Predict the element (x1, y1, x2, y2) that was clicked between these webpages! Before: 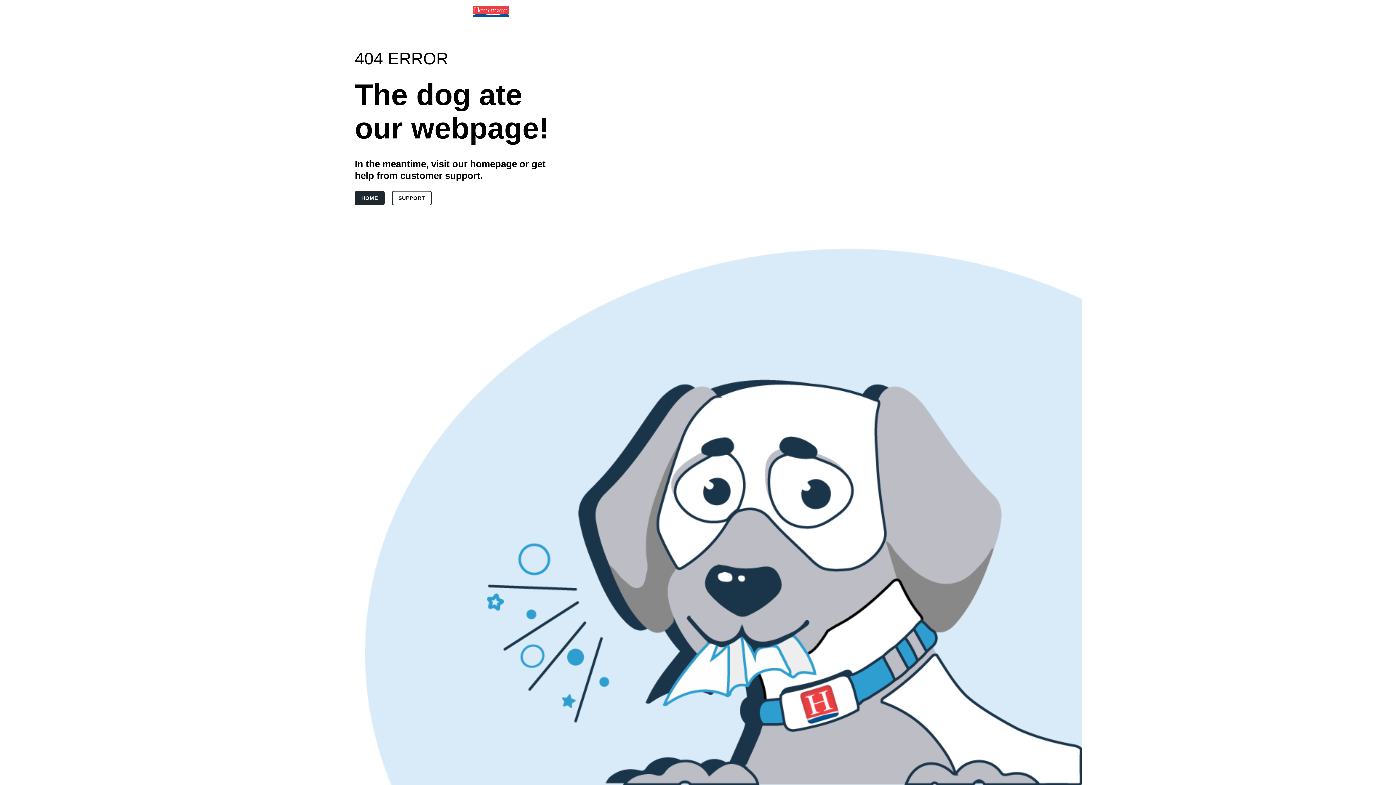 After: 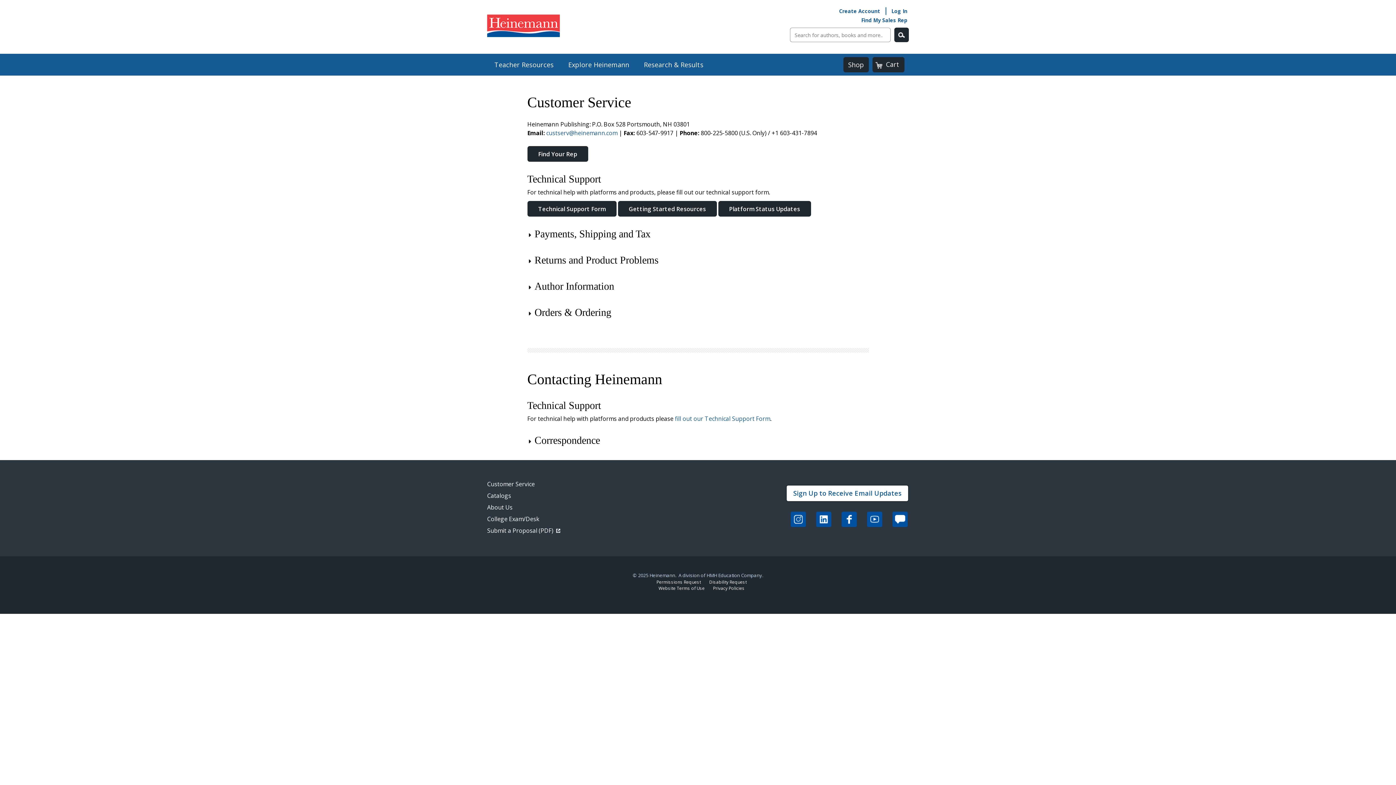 Action: label: Support bbox: (392, 190, 432, 205)